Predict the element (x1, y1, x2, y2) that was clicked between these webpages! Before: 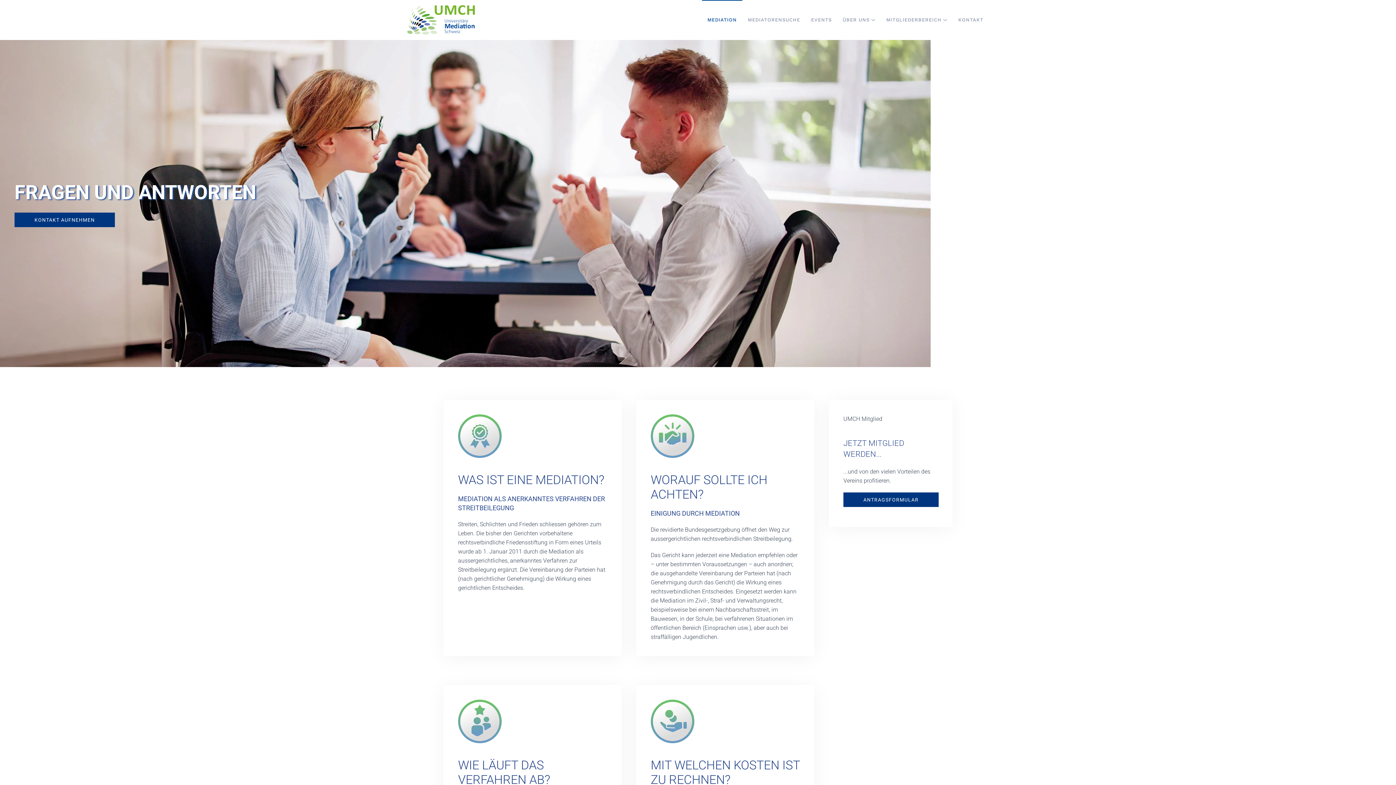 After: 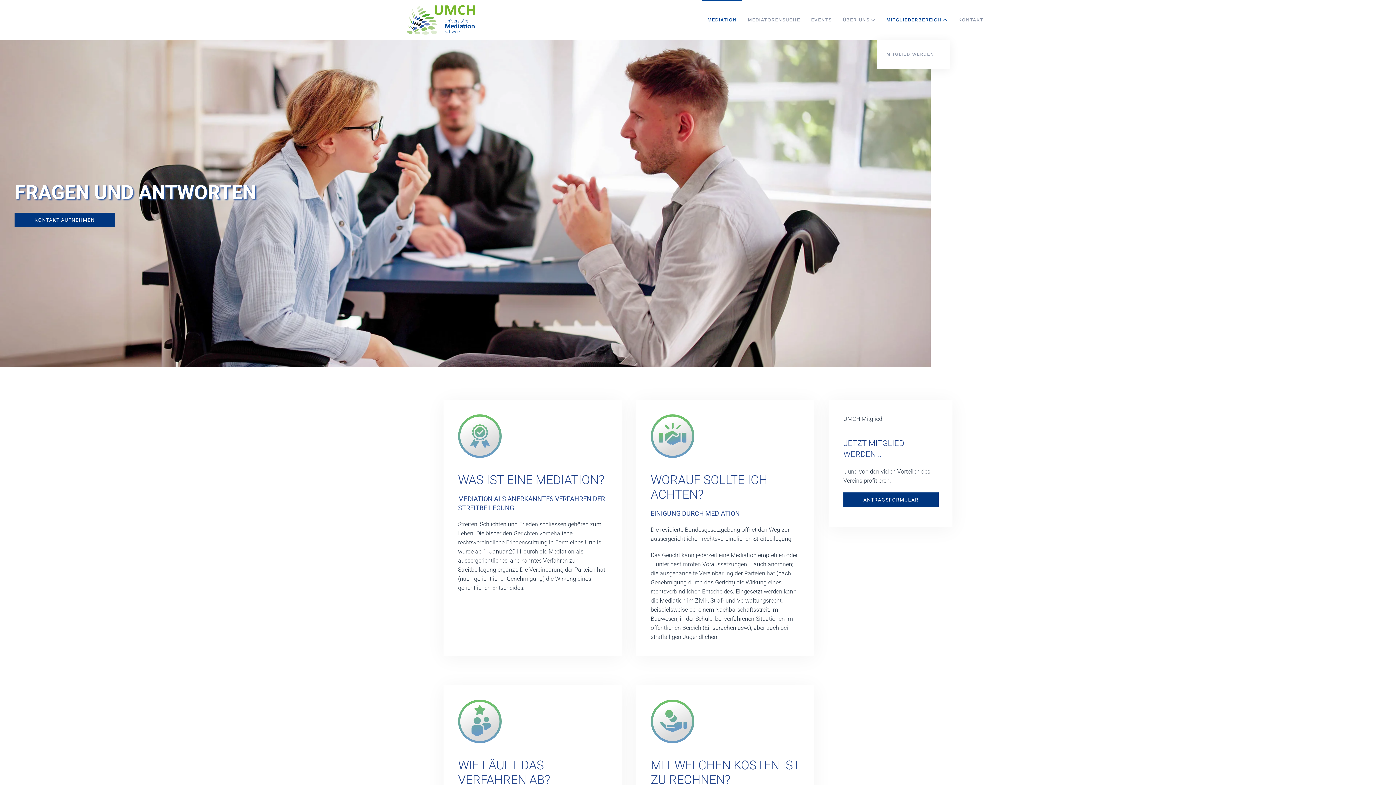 Action: bbox: (881, 0, 953, 40) label: MITGLIEDERBEREICH